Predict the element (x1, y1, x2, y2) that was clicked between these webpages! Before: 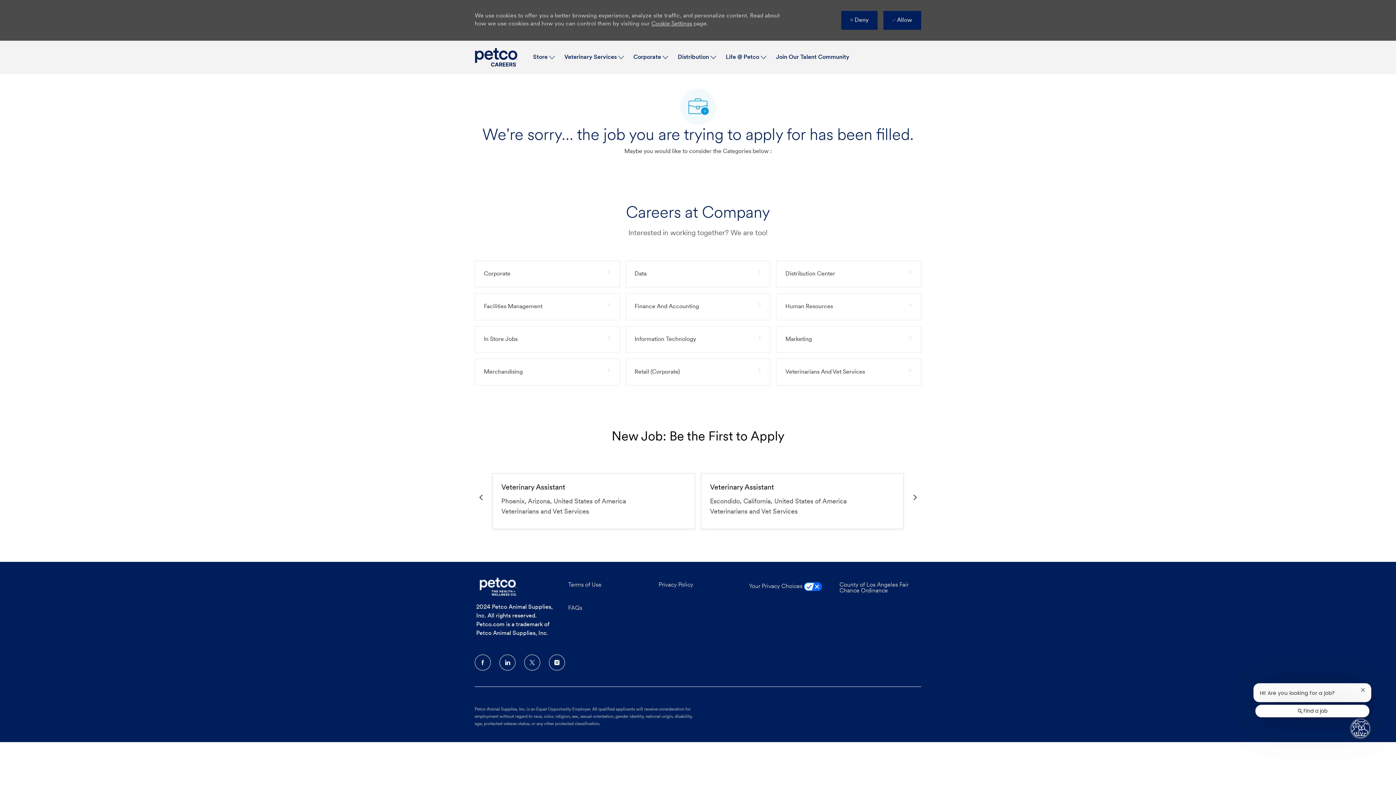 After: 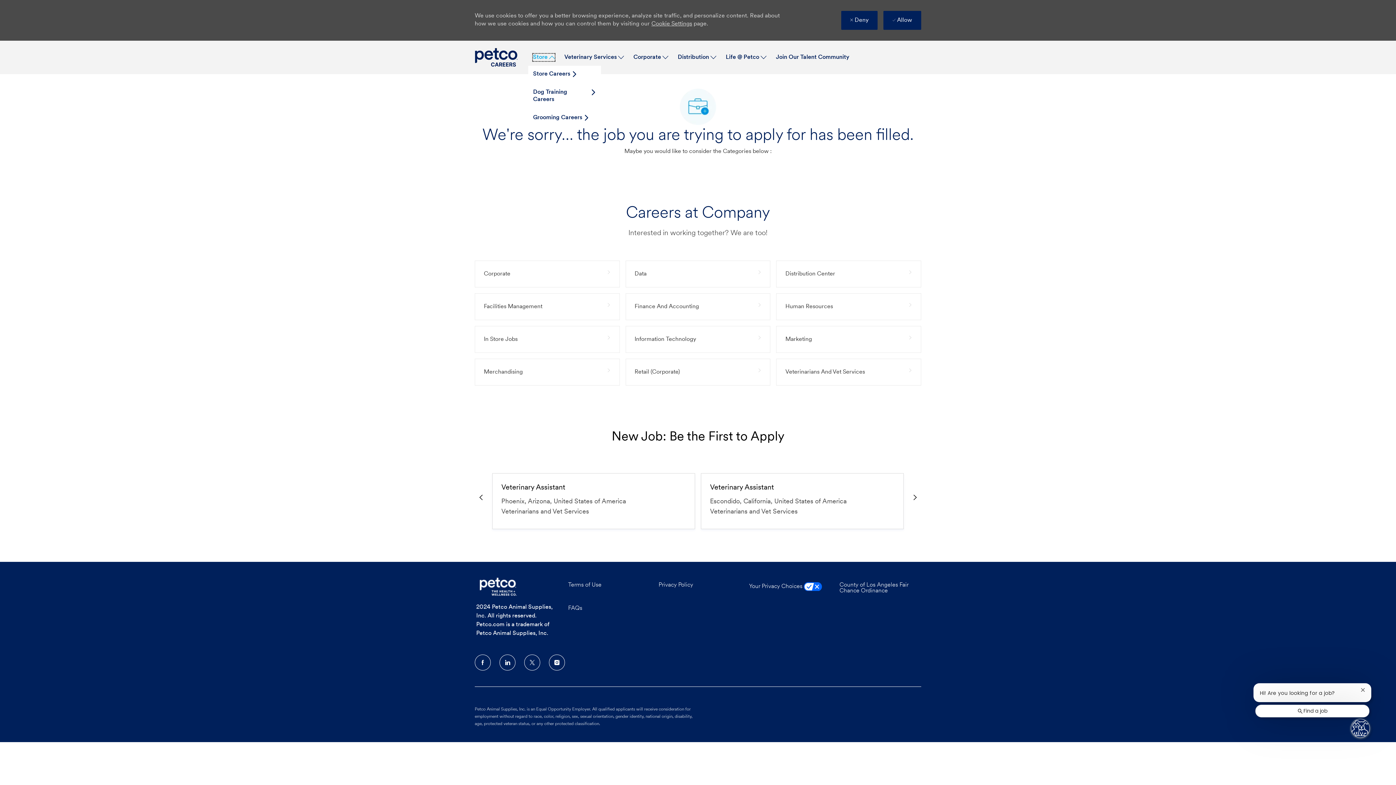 Action: bbox: (533, 53, 555, 61) label: Store